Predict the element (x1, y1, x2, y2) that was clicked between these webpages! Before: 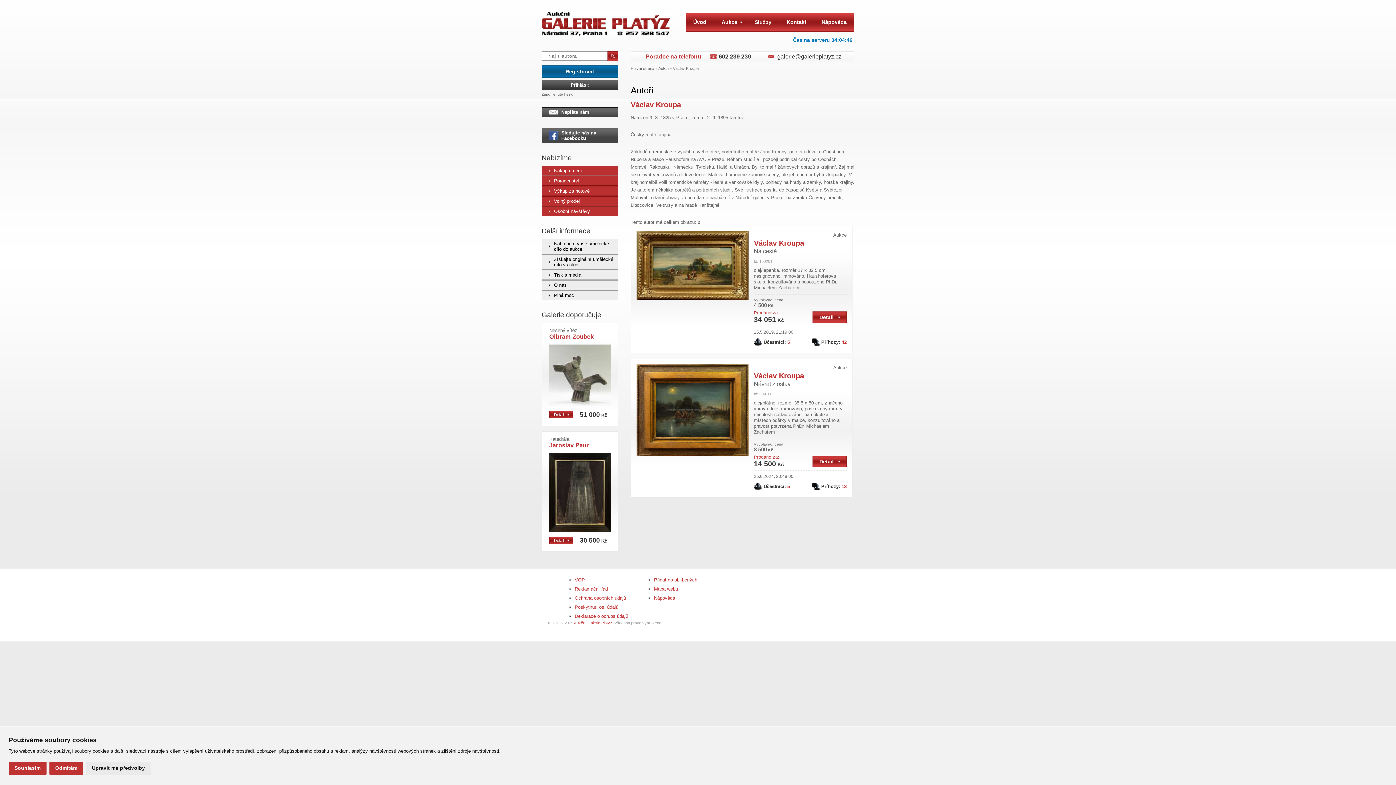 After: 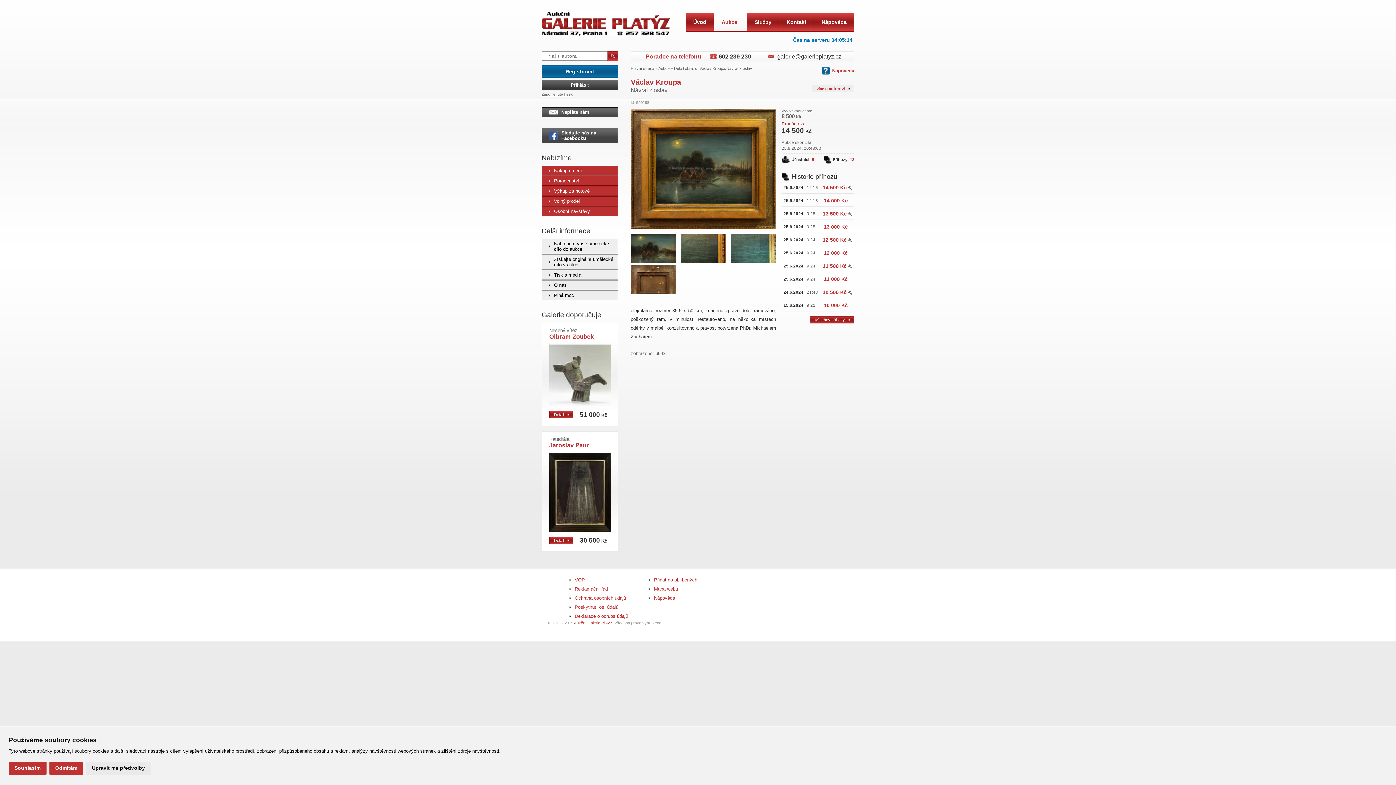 Action: bbox: (636, 452, 748, 457)